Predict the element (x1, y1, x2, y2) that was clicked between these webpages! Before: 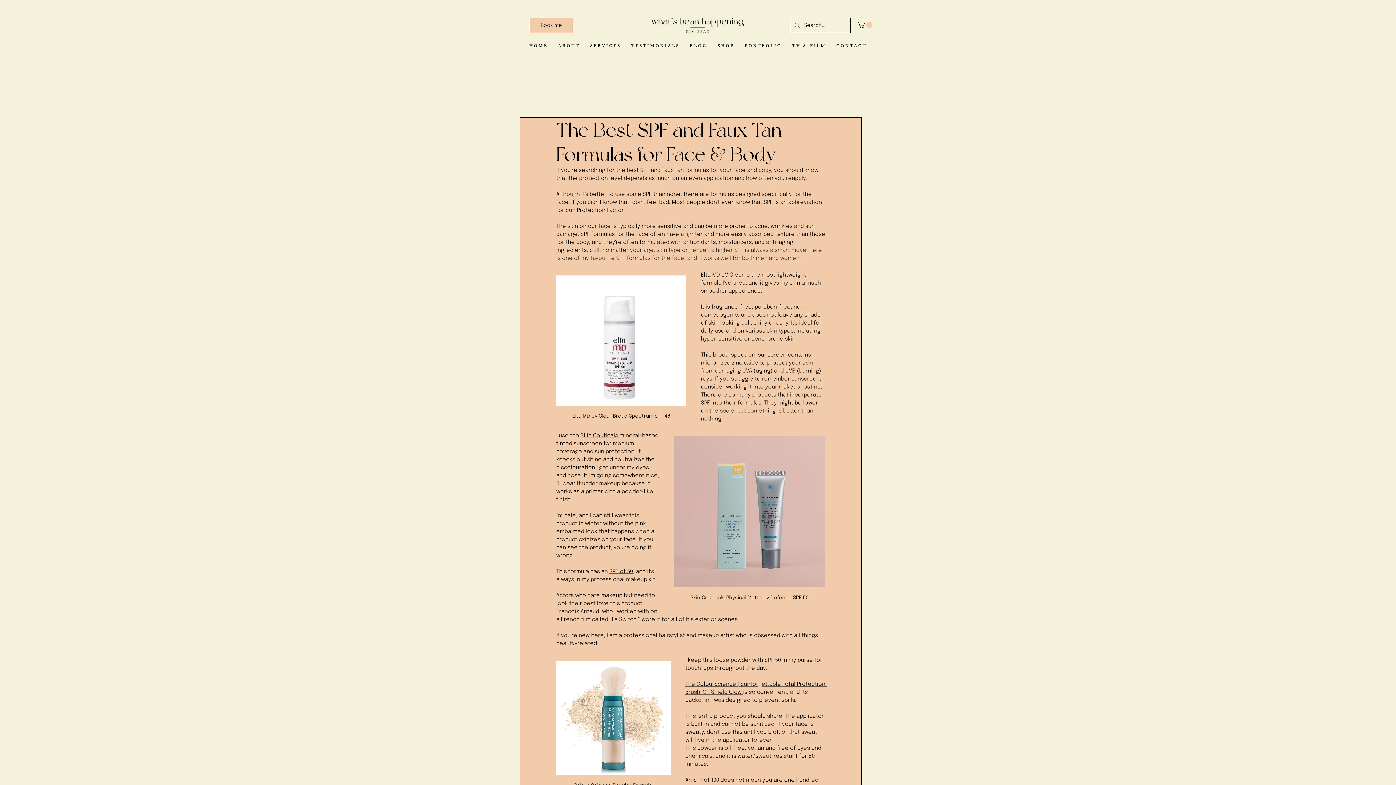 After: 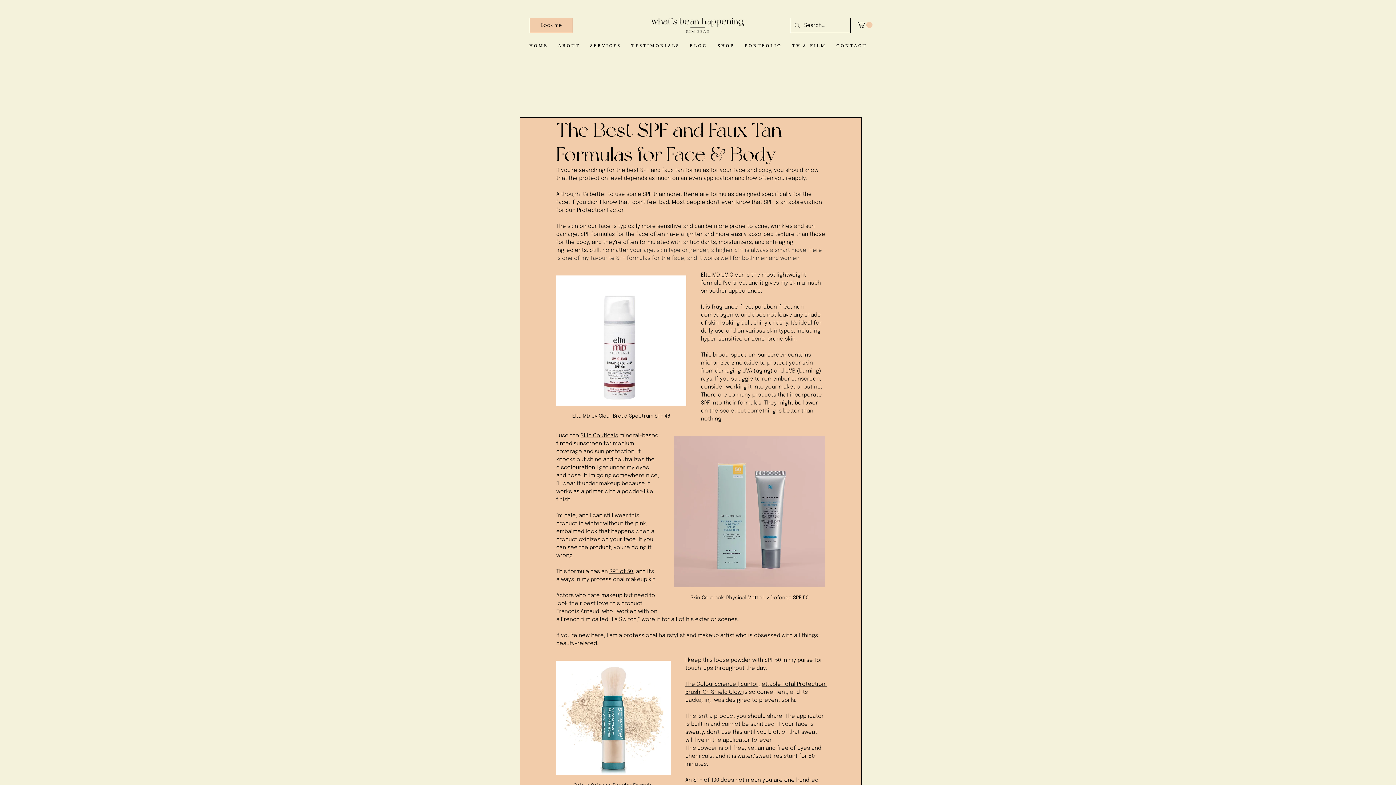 Action: bbox: (857, 21, 872, 28)